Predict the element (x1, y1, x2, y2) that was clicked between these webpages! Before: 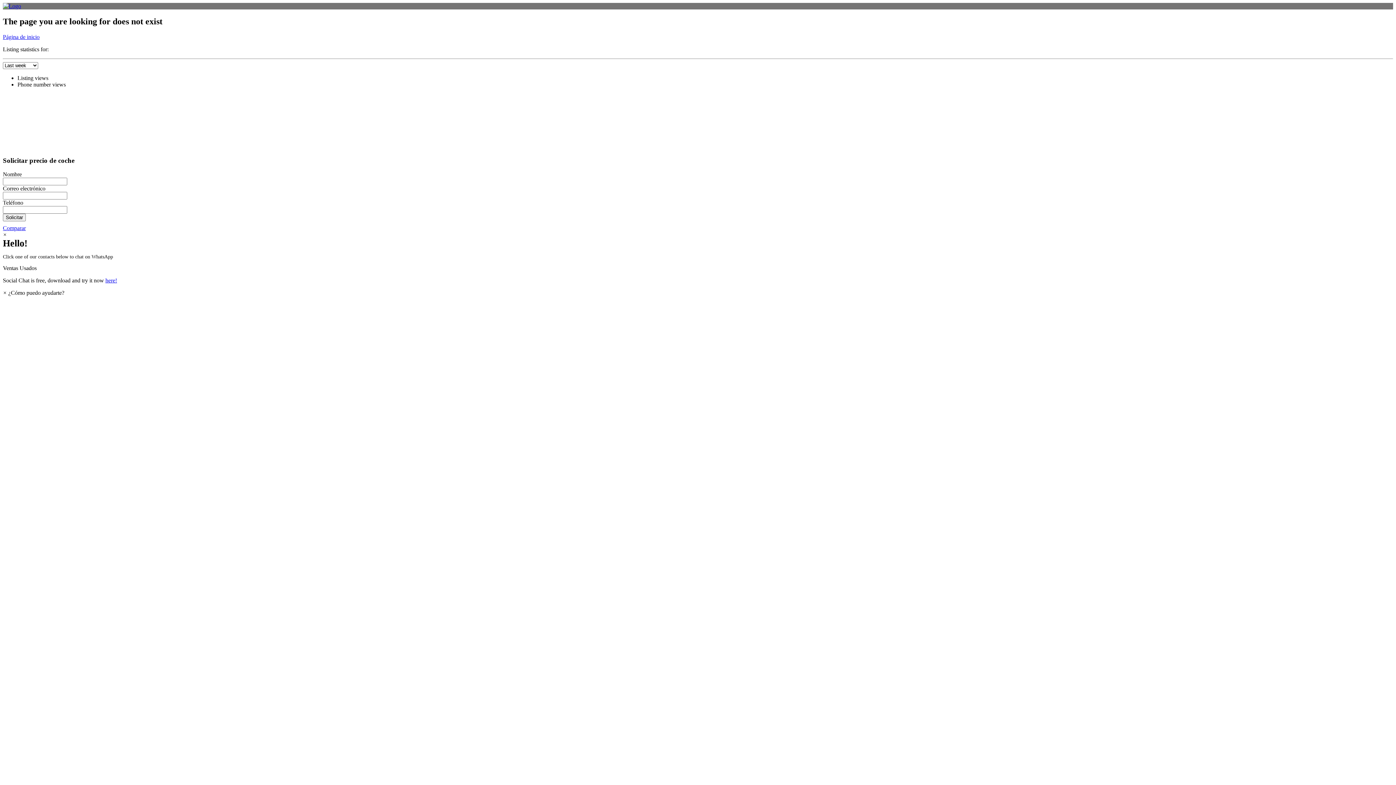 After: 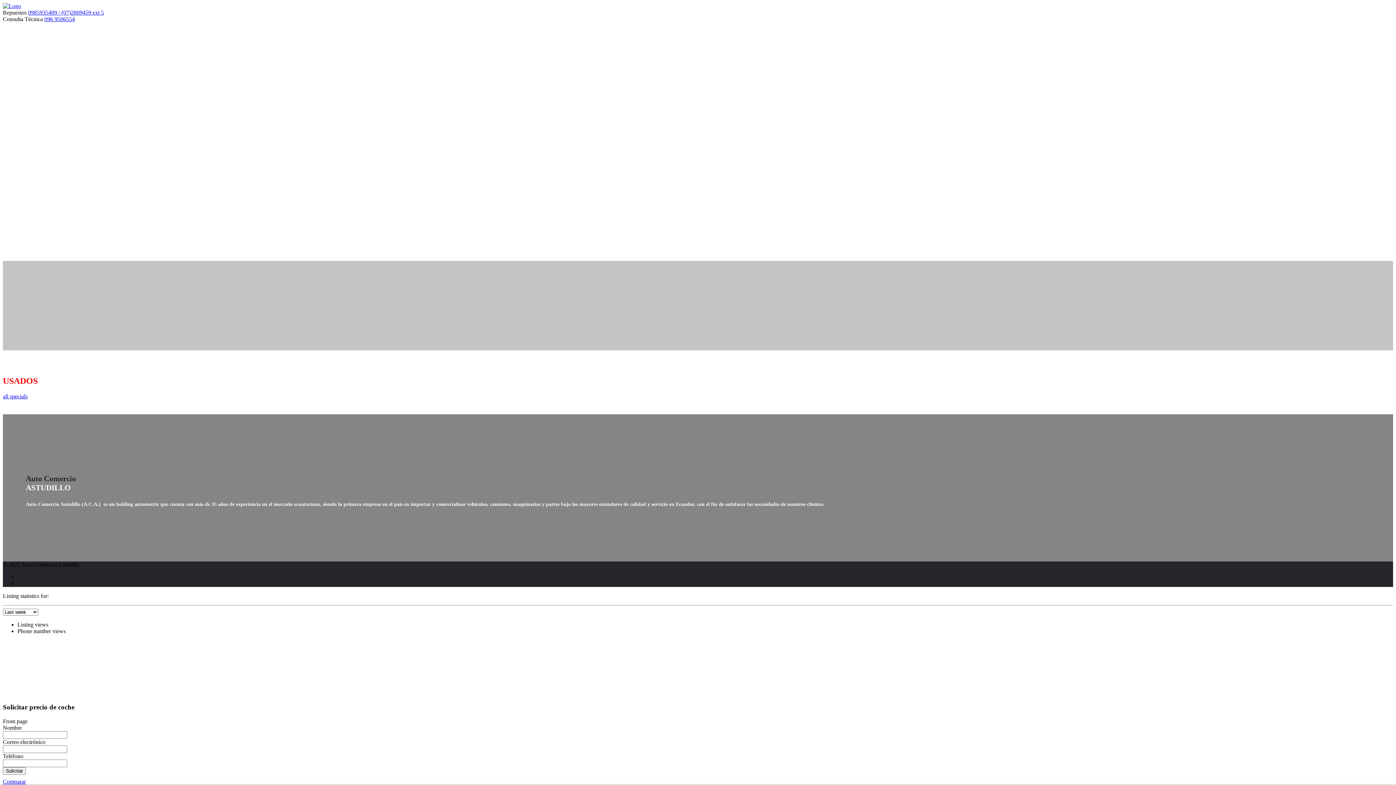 Action: bbox: (2, 2, 21, 9)